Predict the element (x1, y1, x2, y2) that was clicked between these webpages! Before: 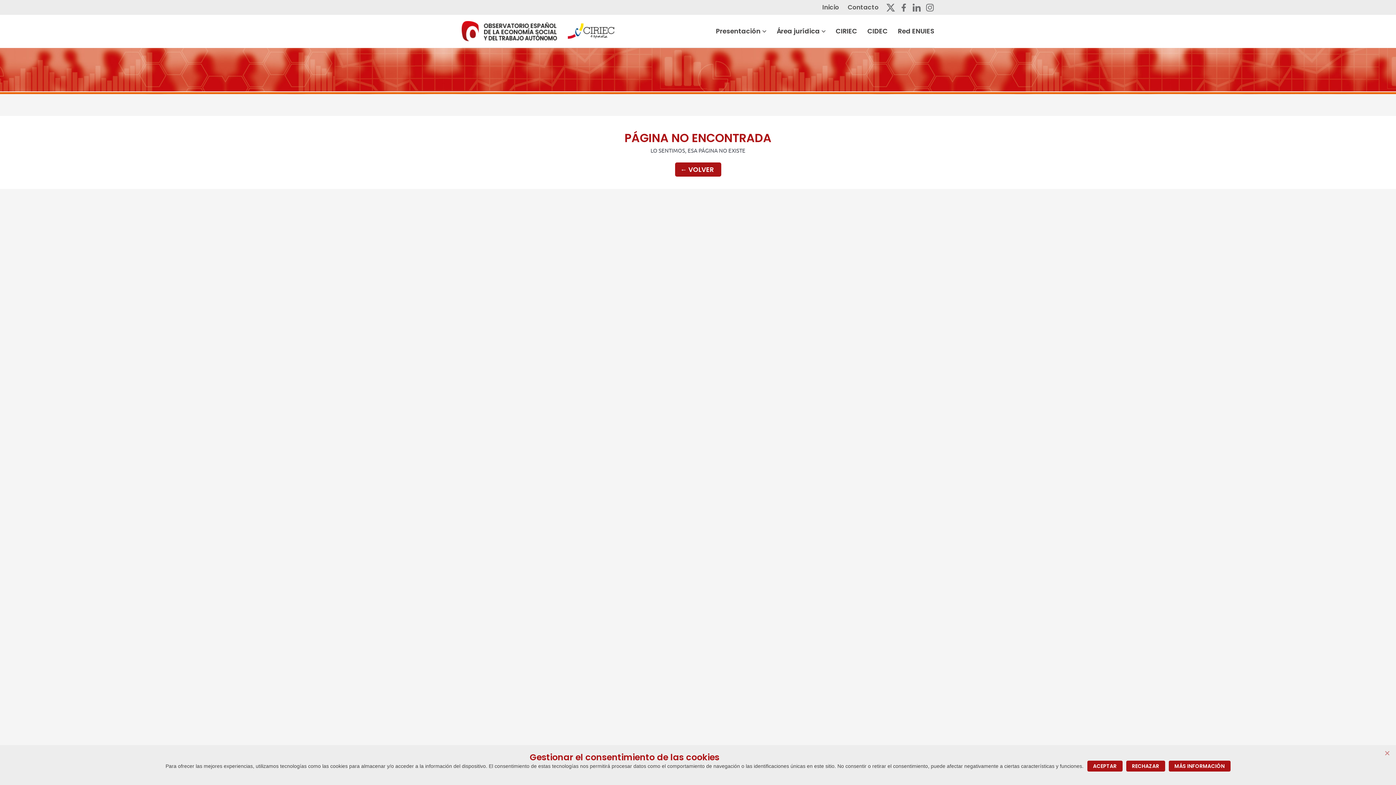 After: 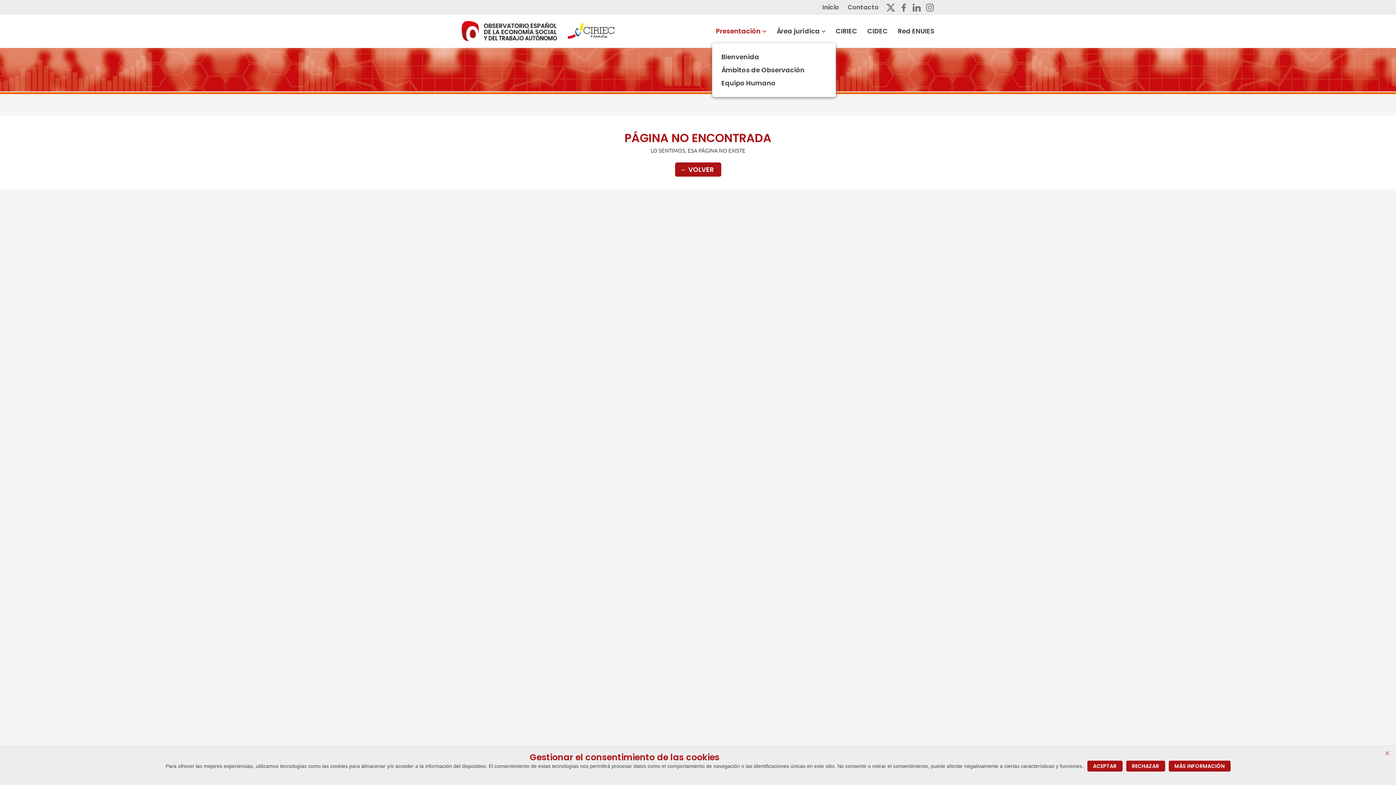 Action: label: Presentación bbox: (712, 14, 773, 47)